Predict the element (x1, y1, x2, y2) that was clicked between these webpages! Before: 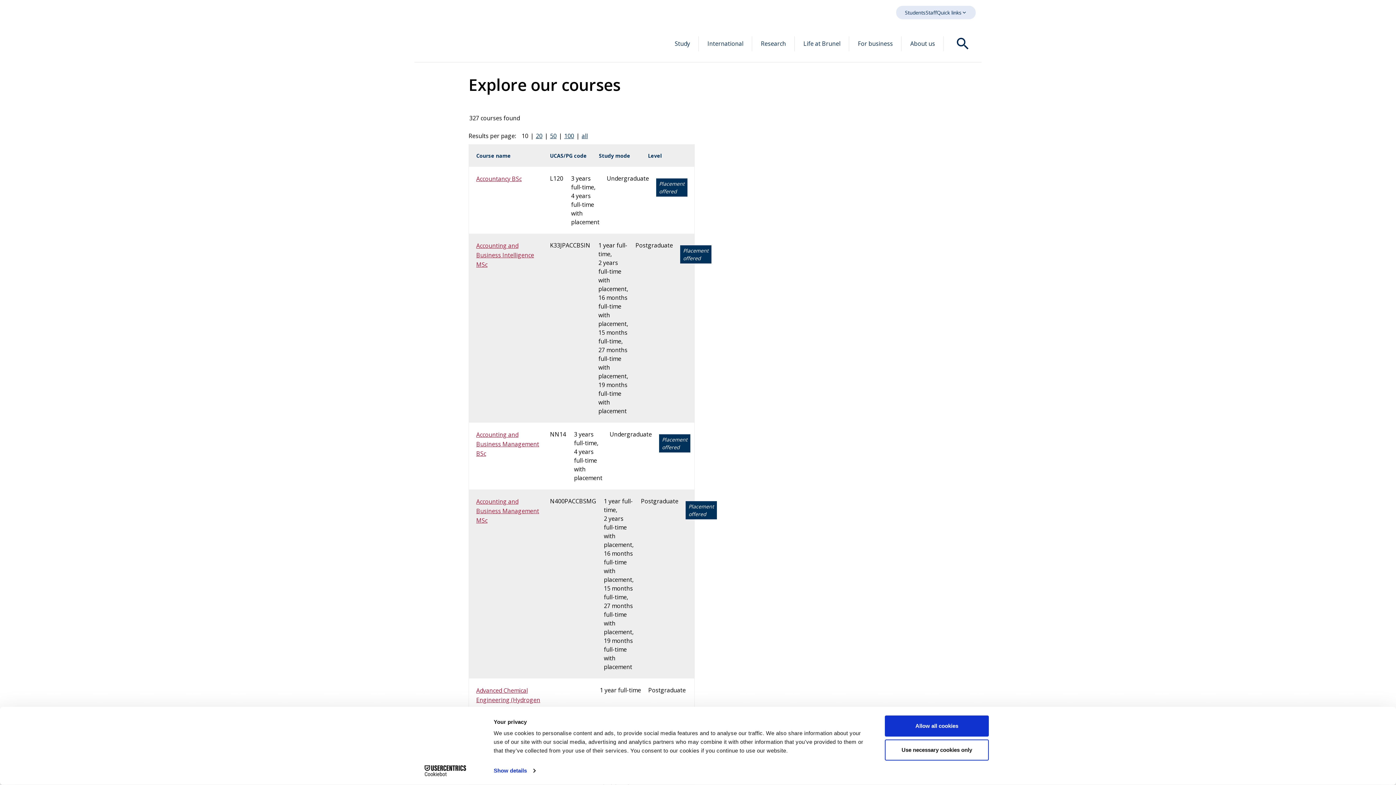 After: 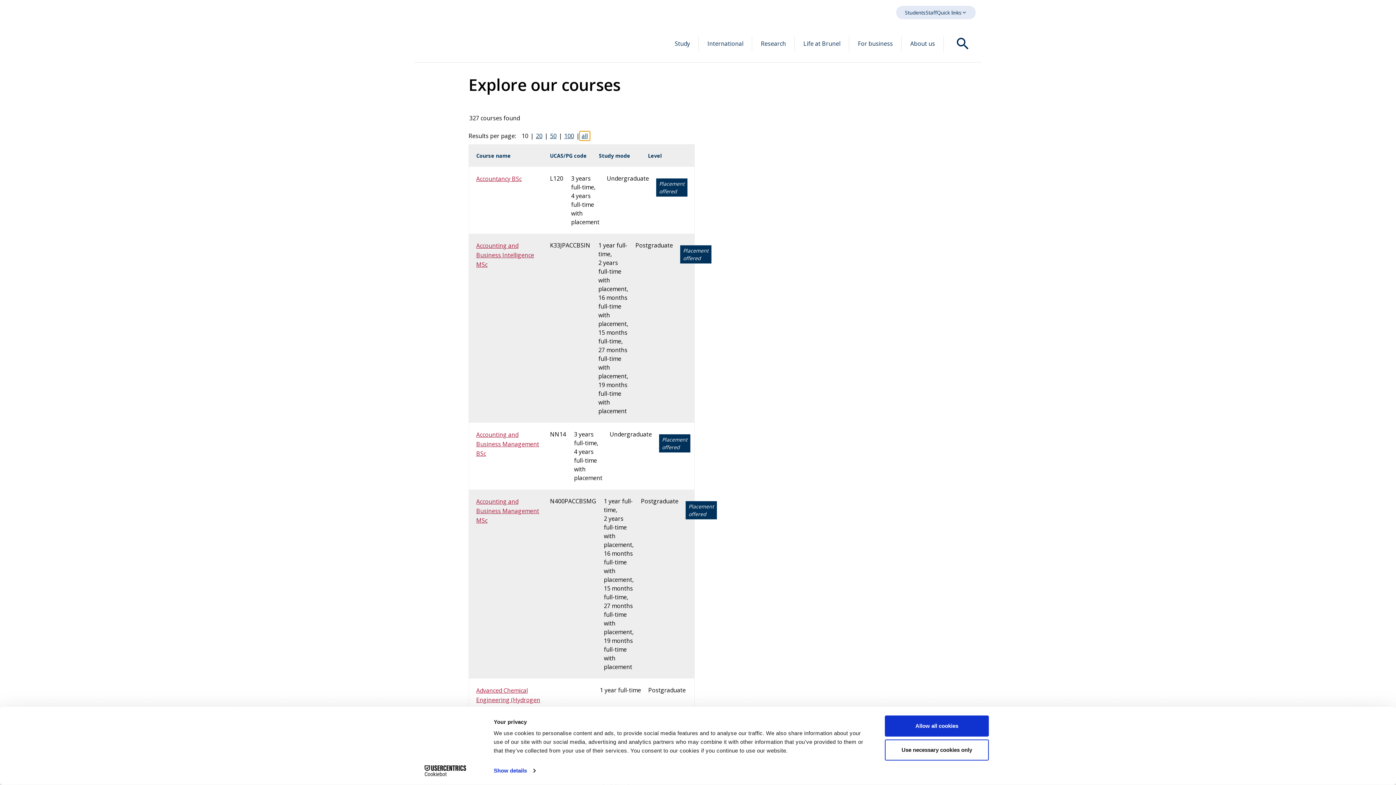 Action: bbox: (579, 131, 590, 140) label: all